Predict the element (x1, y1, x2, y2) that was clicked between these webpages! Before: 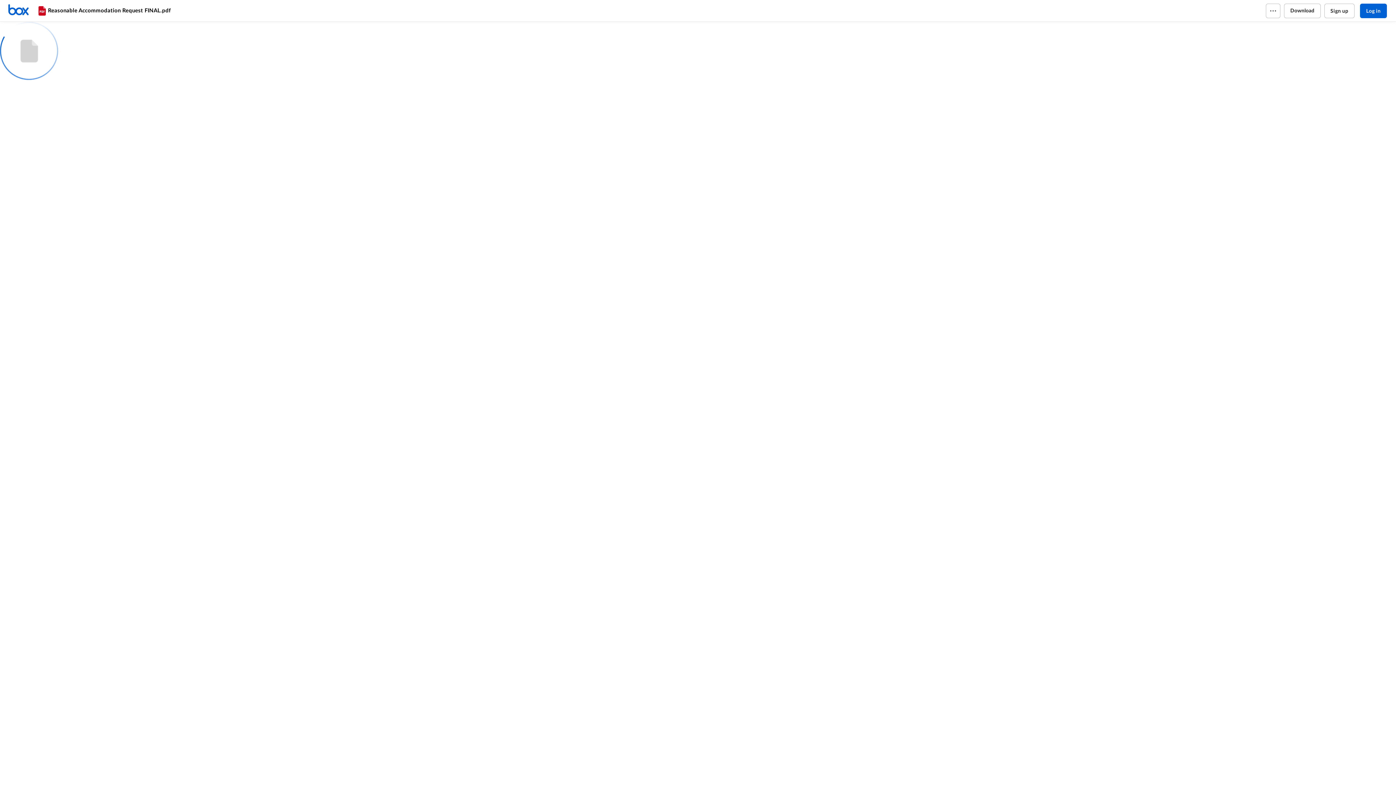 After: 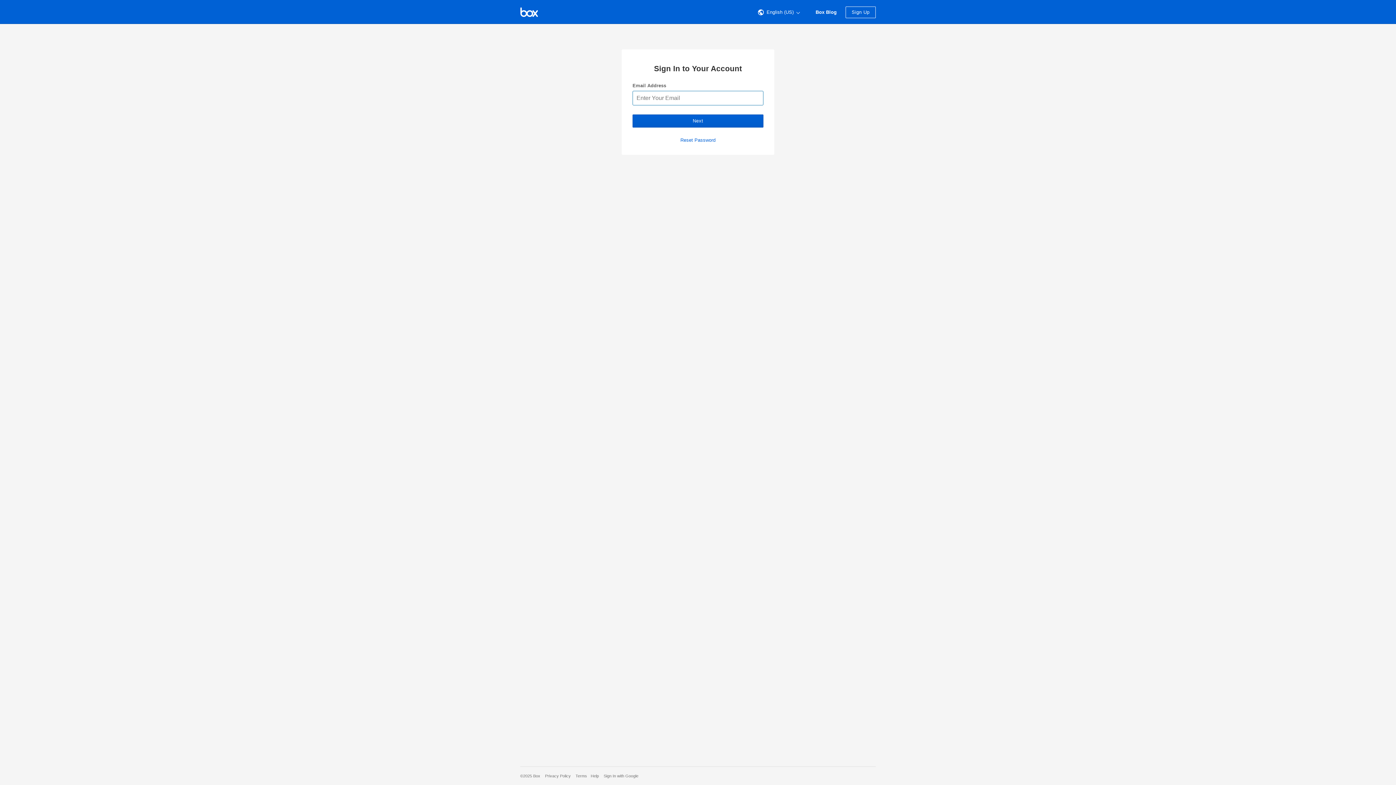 Action: bbox: (1360, 3, 1387, 18) label: Log in